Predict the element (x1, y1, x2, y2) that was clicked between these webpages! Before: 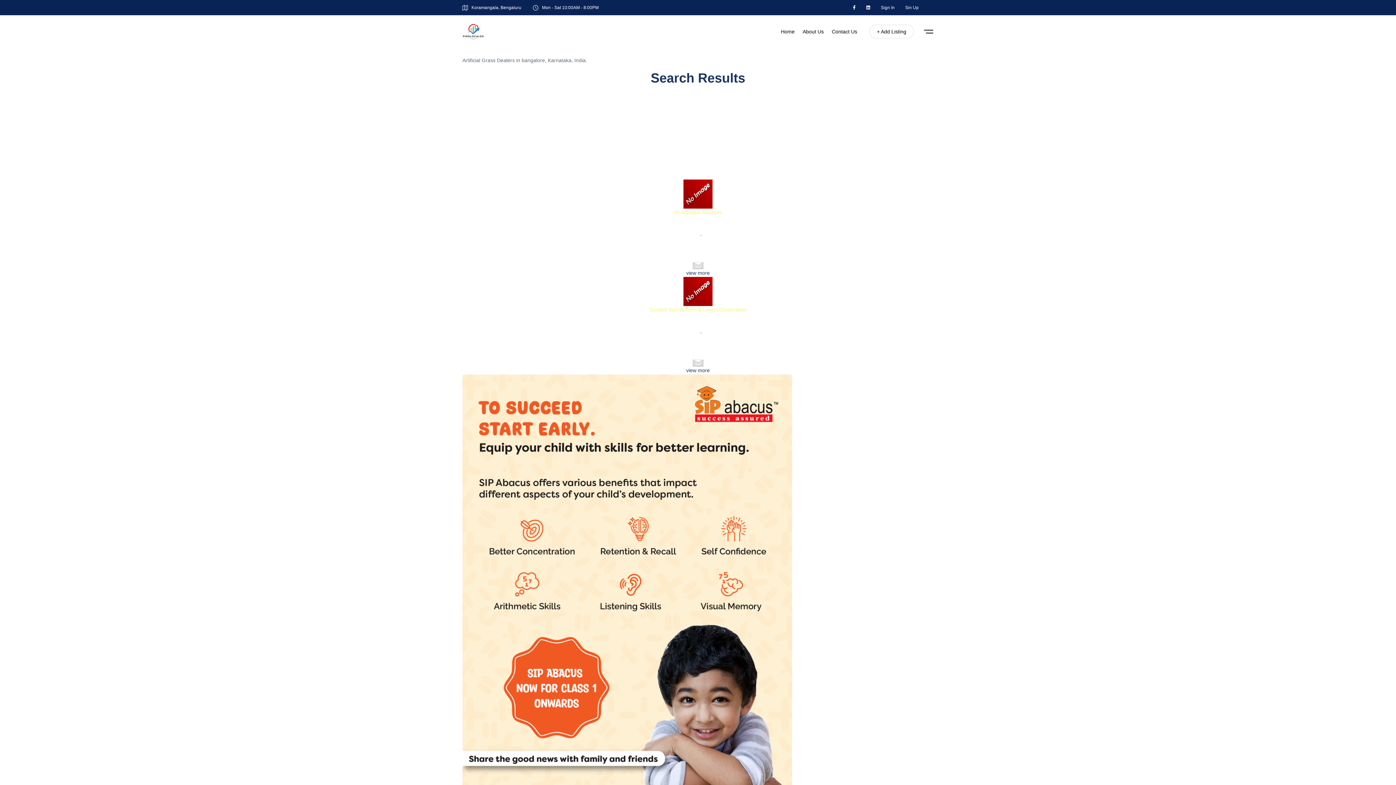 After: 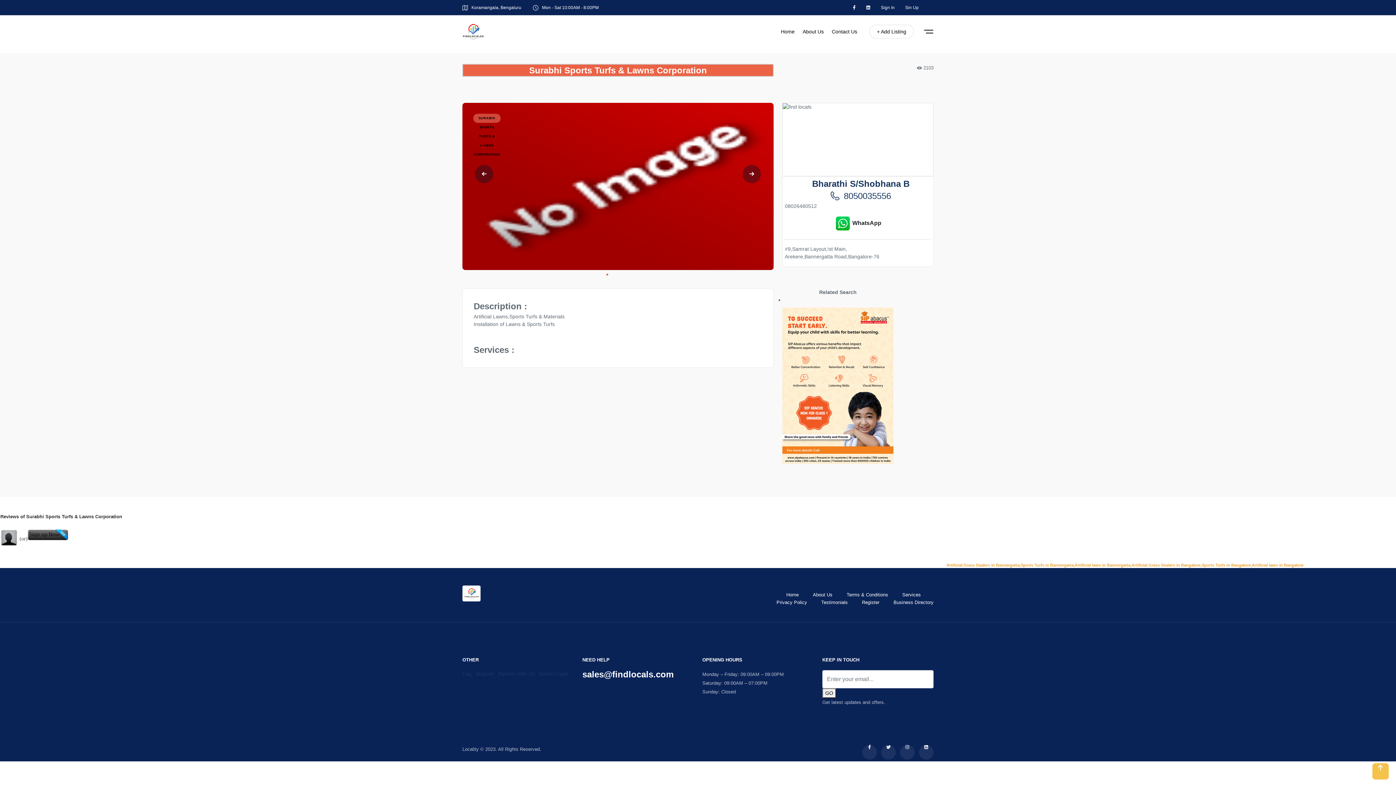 Action: bbox: (649, 306, 746, 312) label: Surabhi Sports Turfs & Lawns Corporation